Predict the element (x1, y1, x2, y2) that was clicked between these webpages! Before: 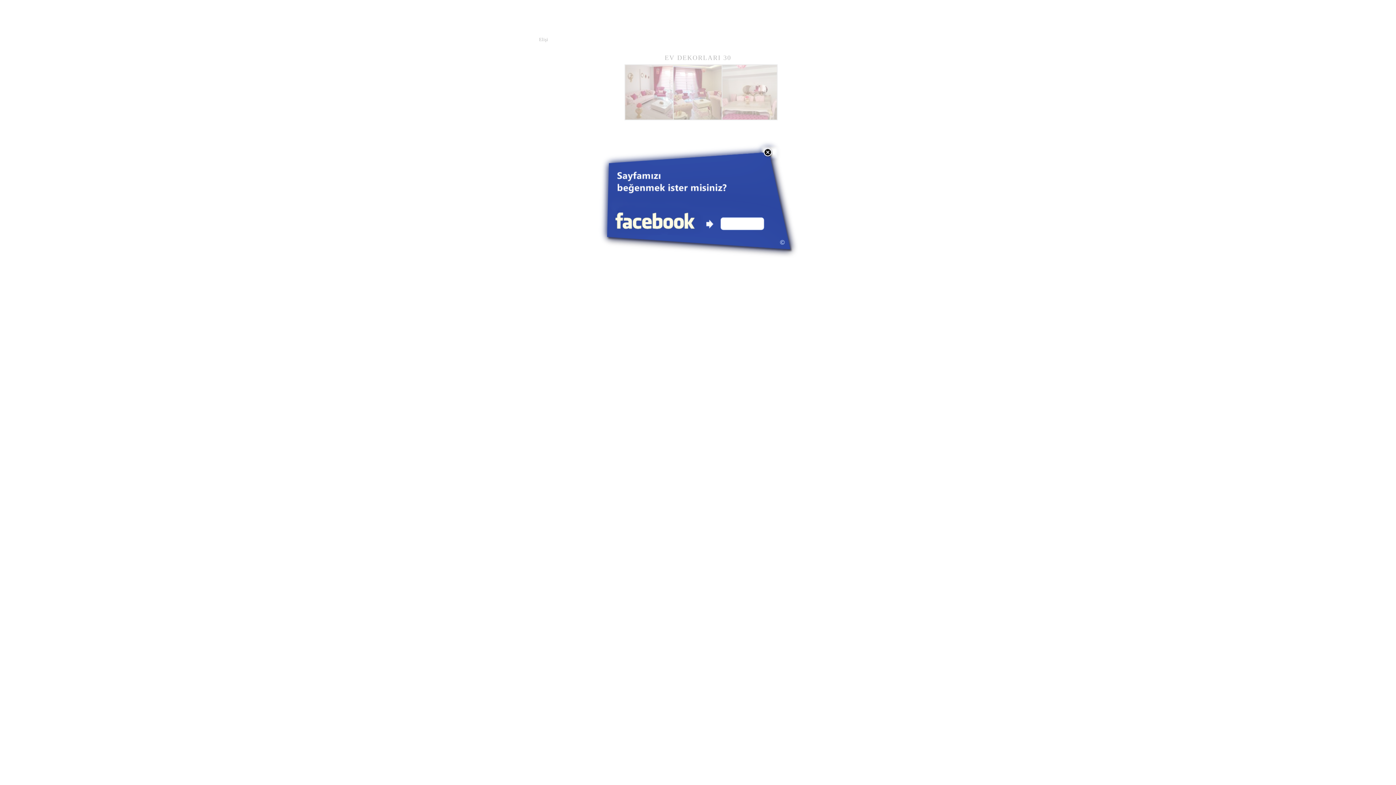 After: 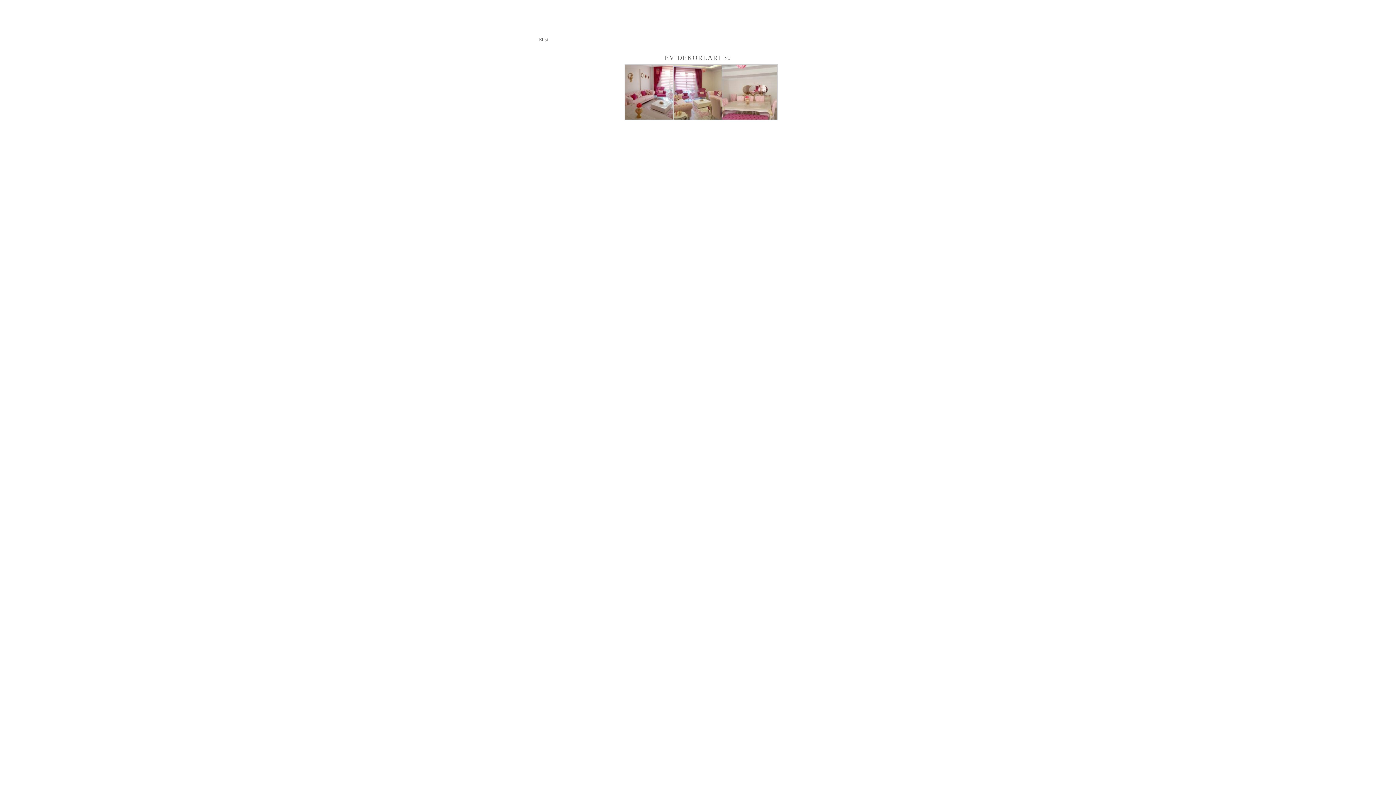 Action: bbox: (764, 148, 772, 156)